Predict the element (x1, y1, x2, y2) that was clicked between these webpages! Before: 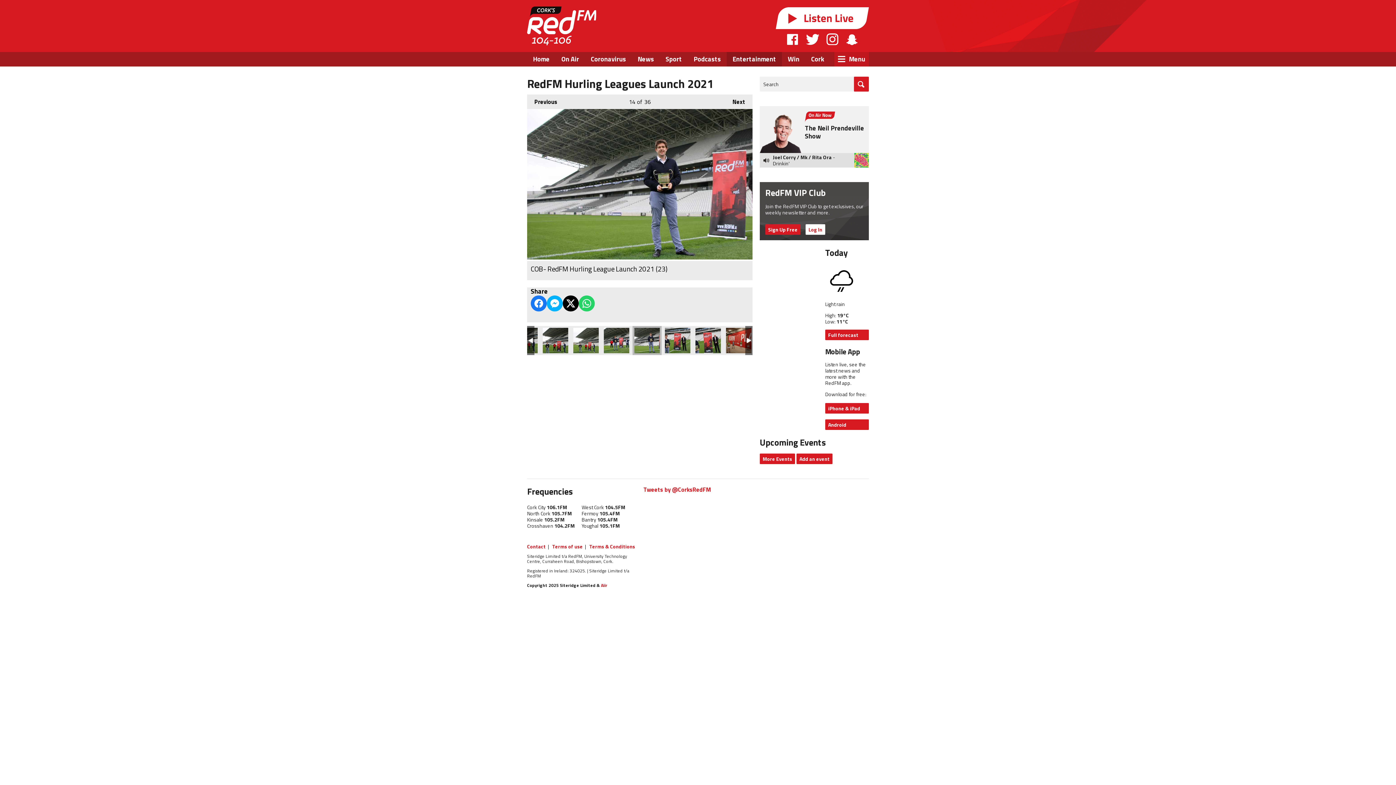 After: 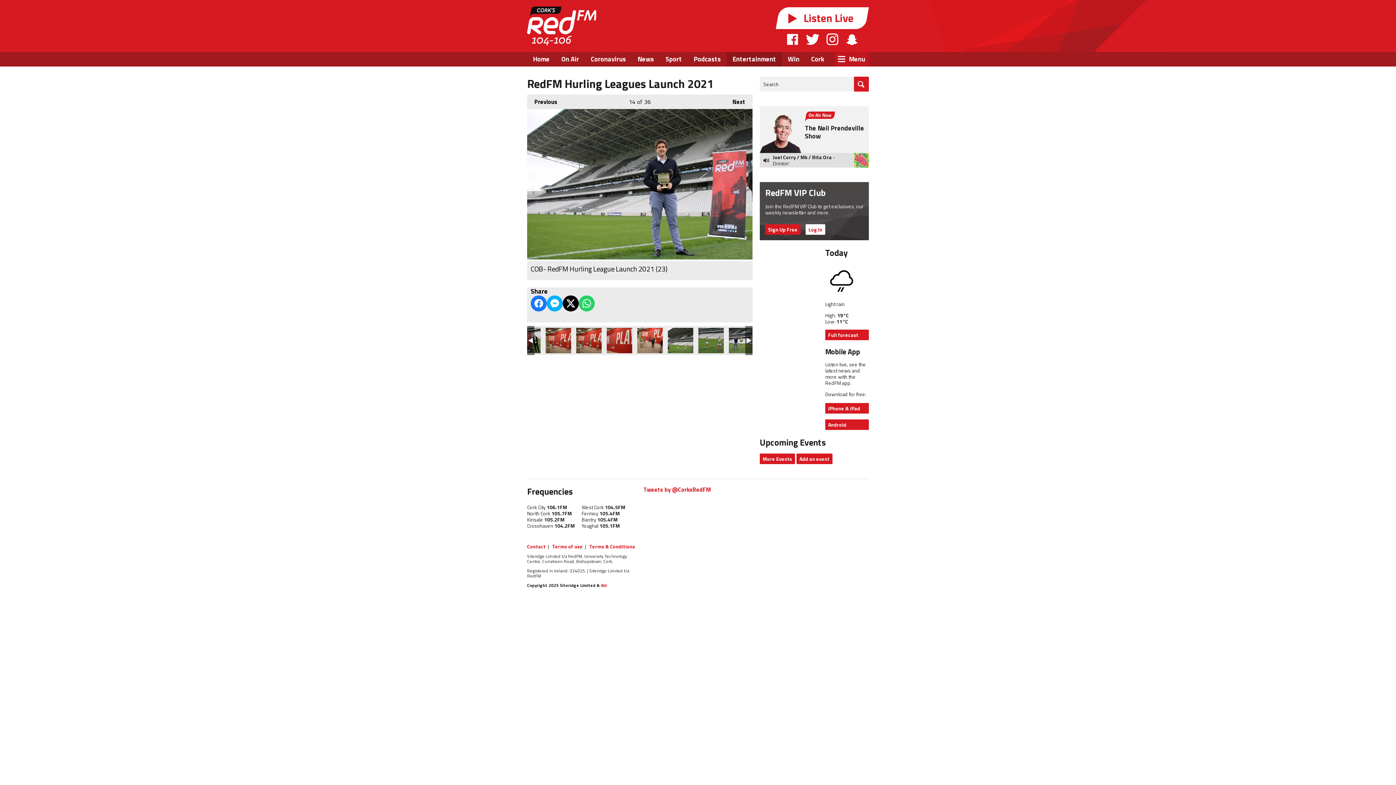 Action: bbox: (745, 326, 752, 355)